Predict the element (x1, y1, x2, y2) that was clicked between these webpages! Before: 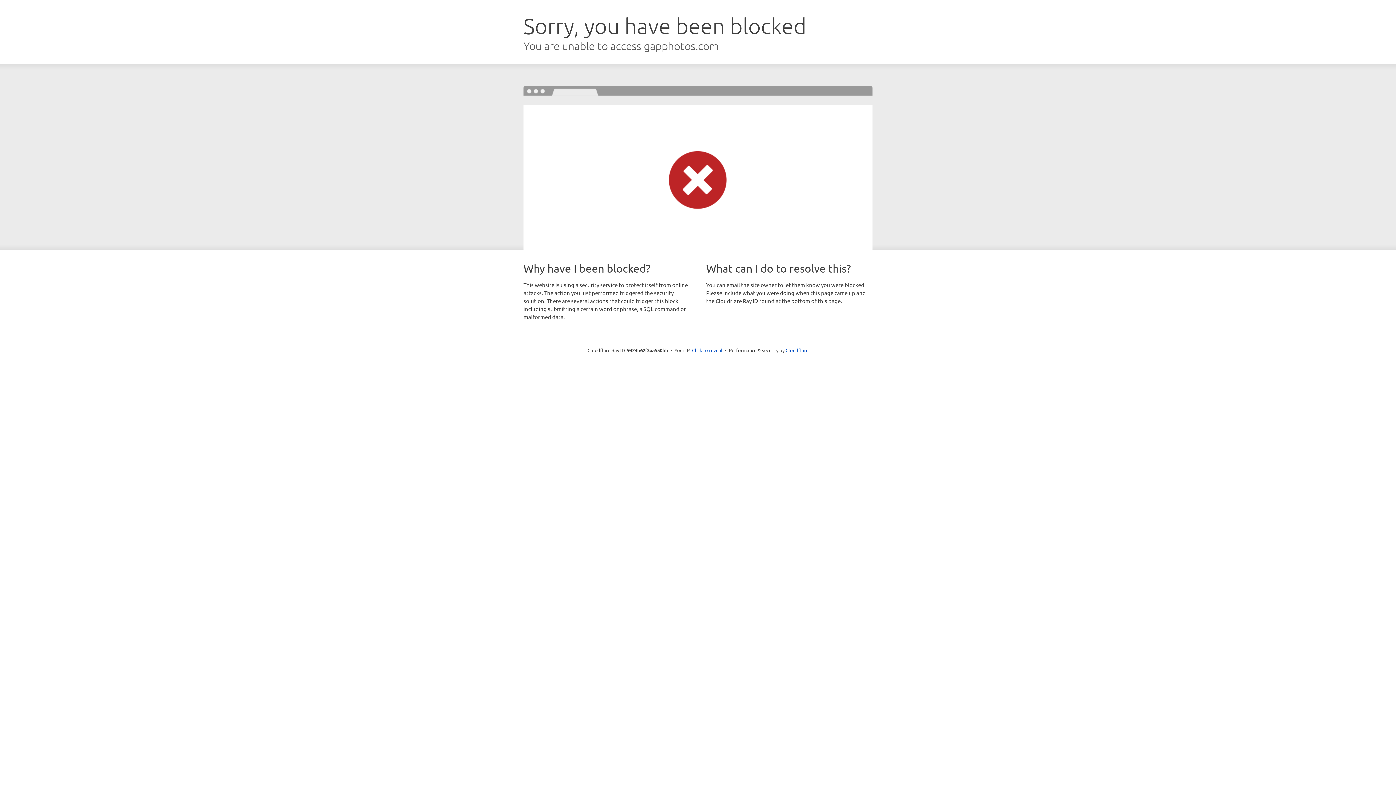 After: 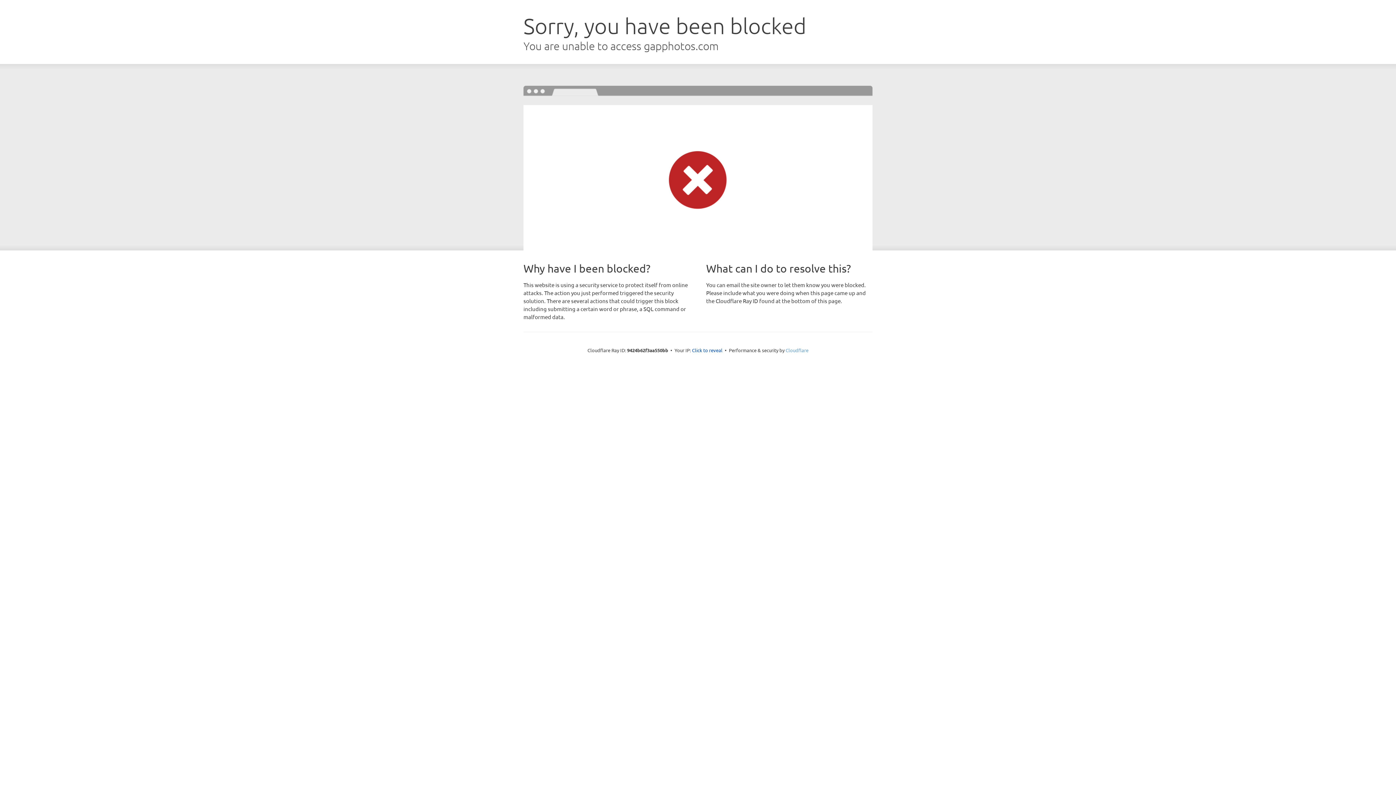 Action: label: Cloudflare bbox: (785, 347, 808, 353)